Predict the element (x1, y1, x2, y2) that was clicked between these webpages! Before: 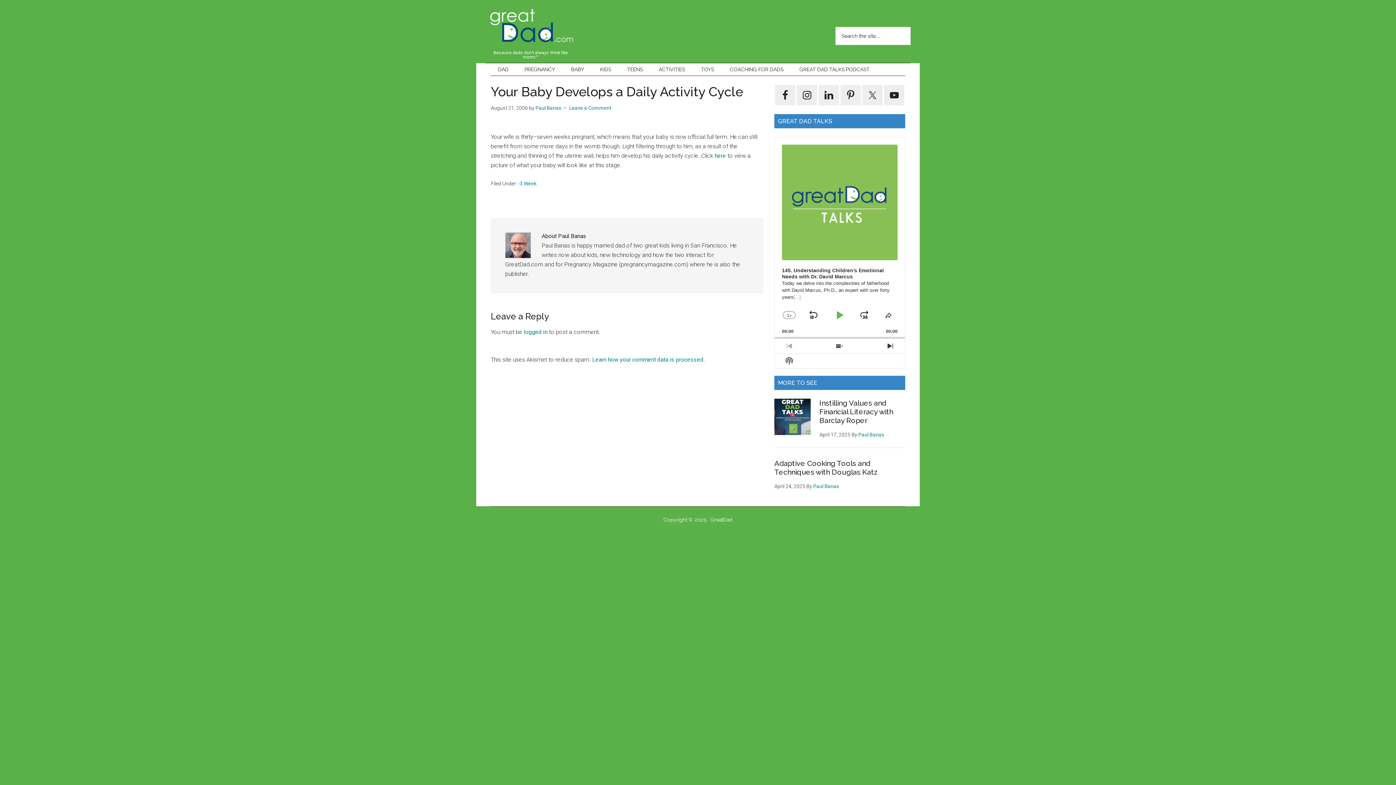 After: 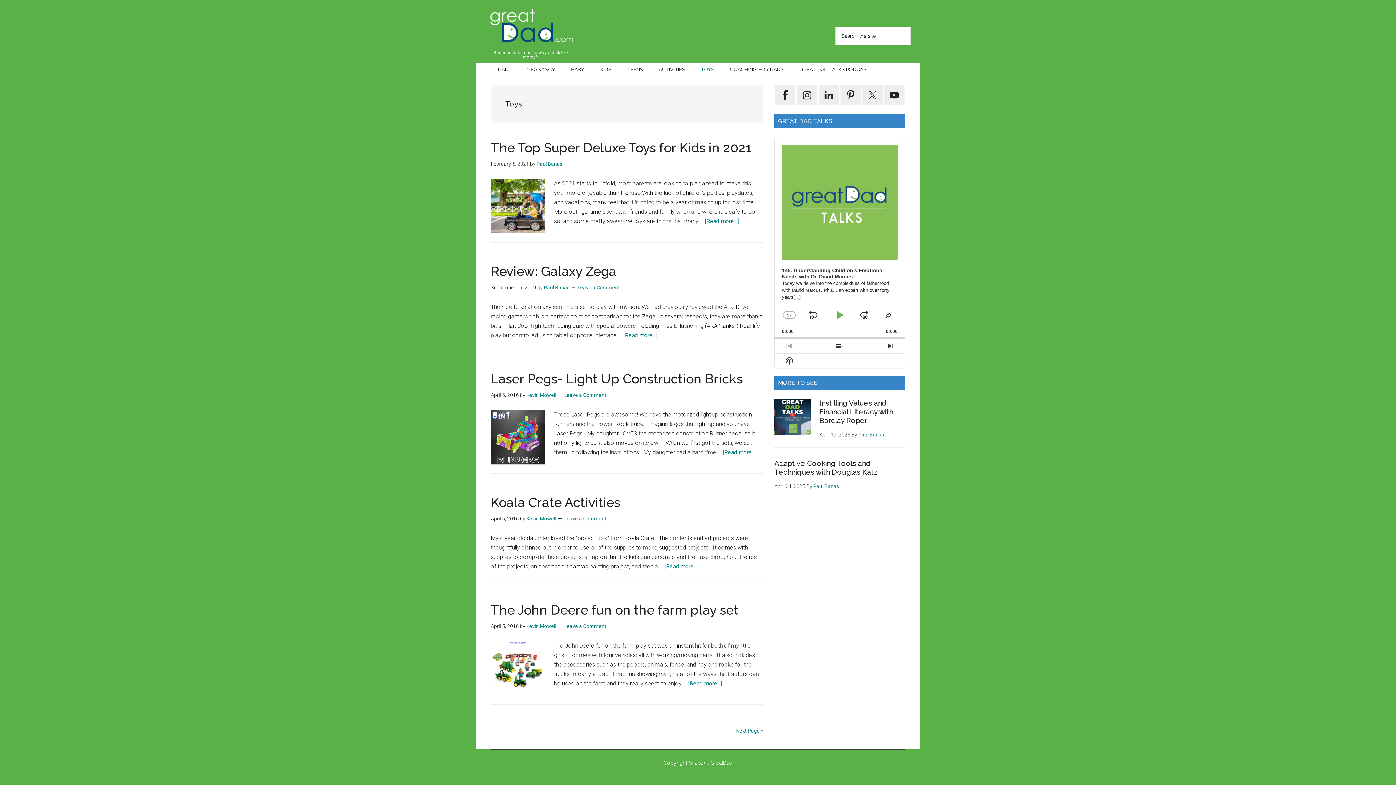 Action: bbox: (693, 63, 721, 75) label: TOYS